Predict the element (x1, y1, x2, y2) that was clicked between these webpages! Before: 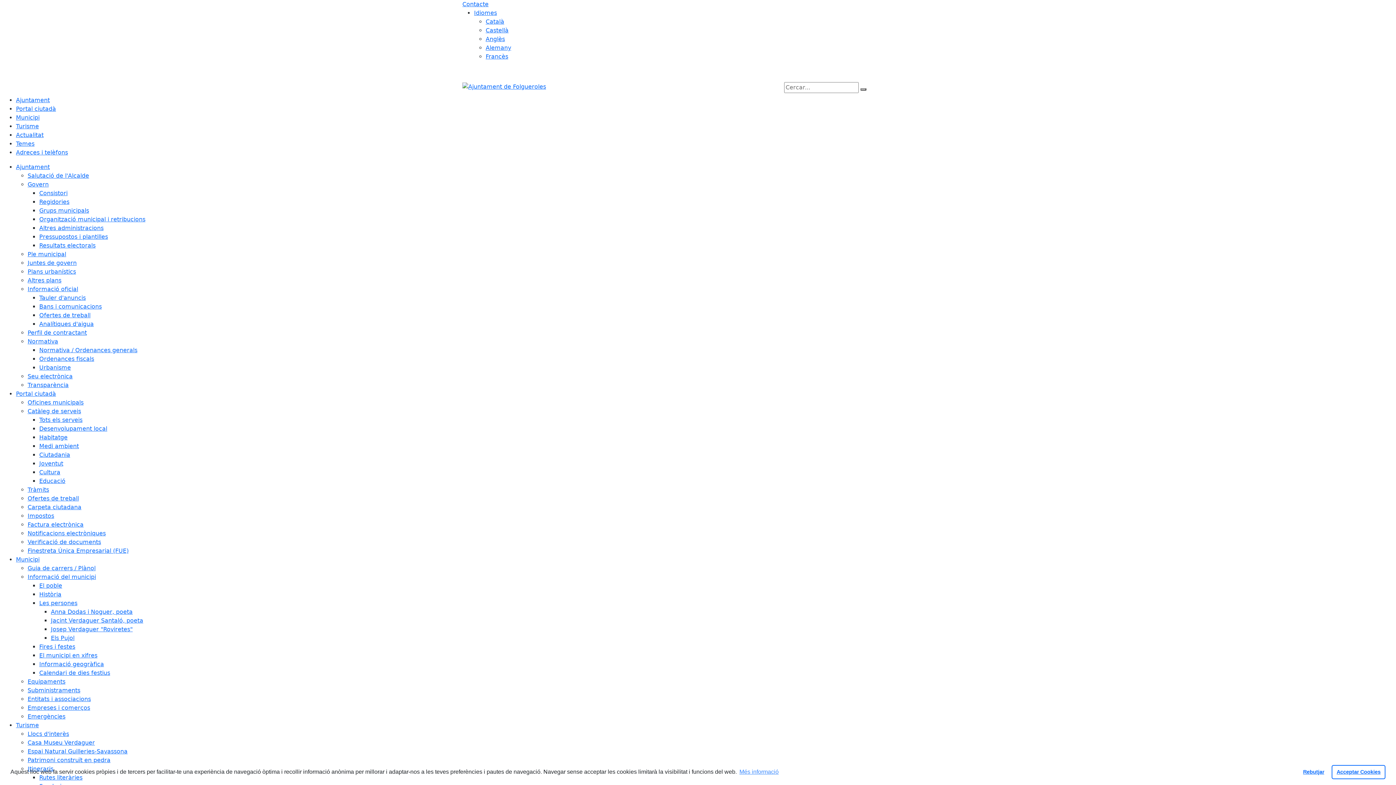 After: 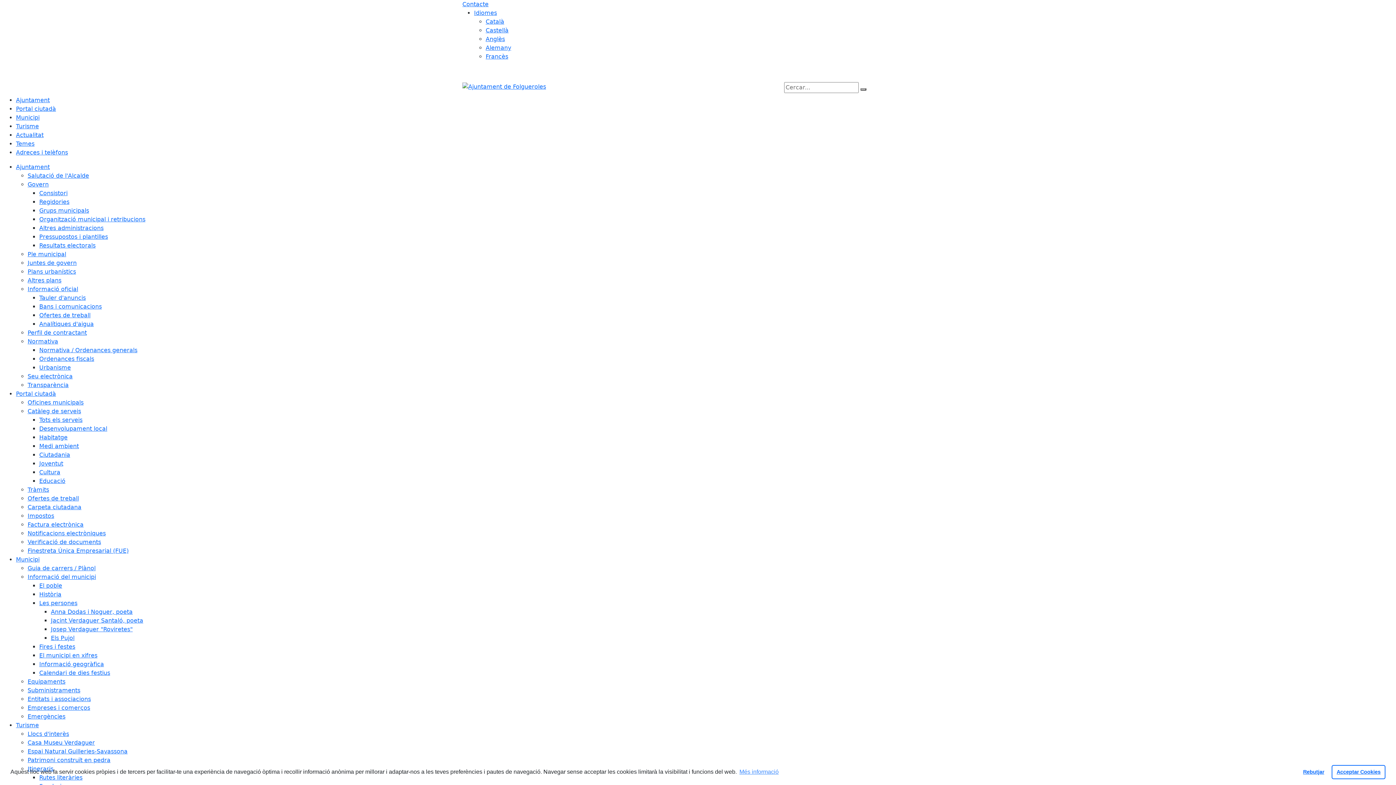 Action: bbox: (39, 434, 67, 441) label: Habitatge